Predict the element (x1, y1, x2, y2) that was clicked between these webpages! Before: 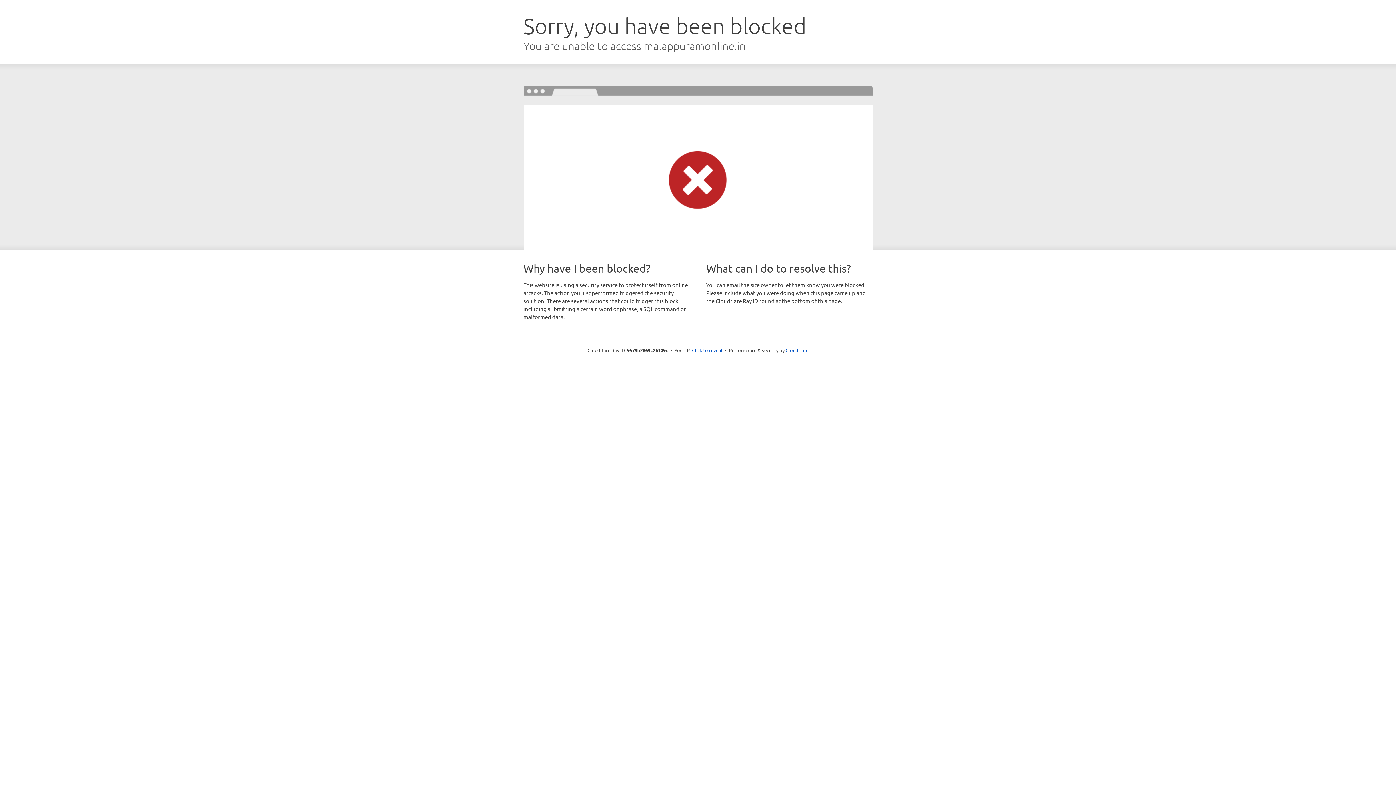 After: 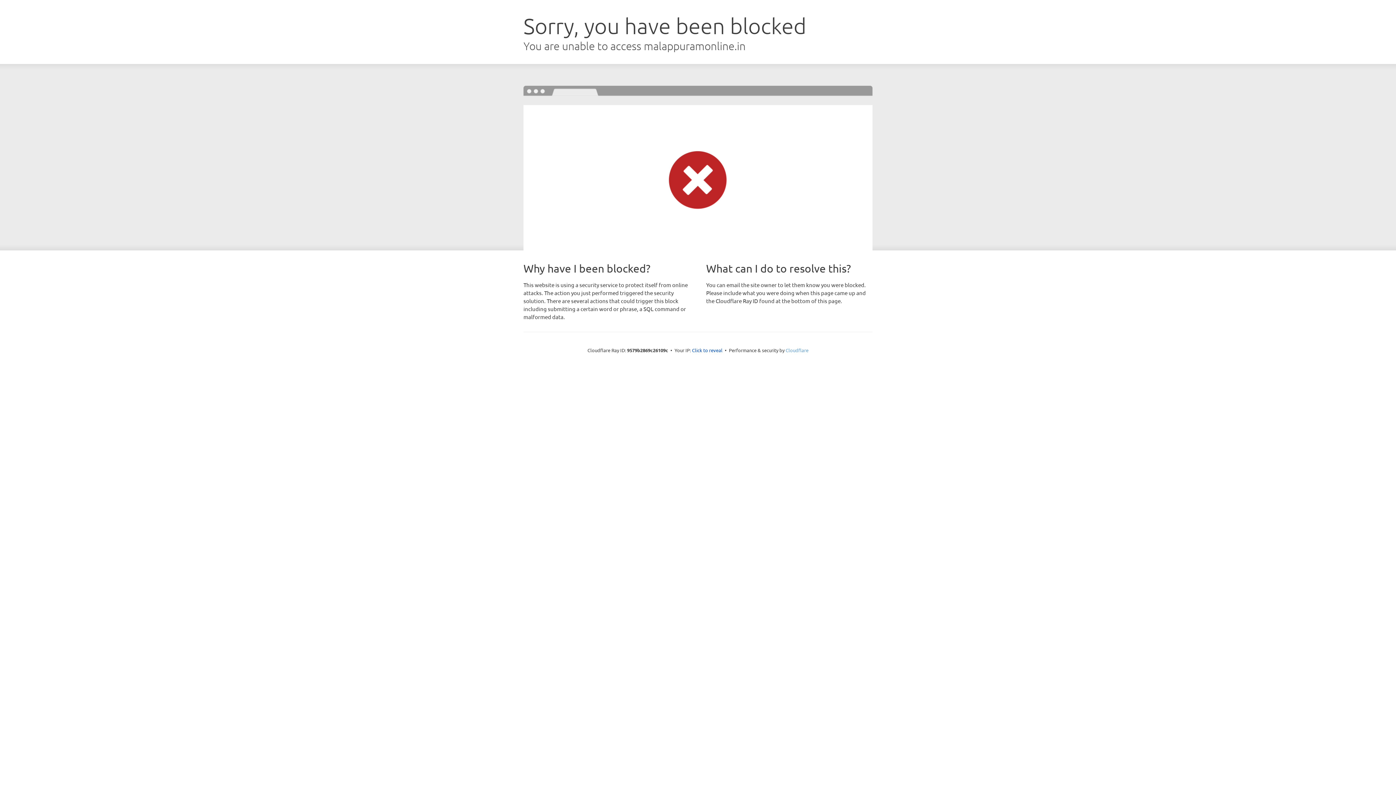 Action: bbox: (785, 347, 808, 353) label: Cloudflare